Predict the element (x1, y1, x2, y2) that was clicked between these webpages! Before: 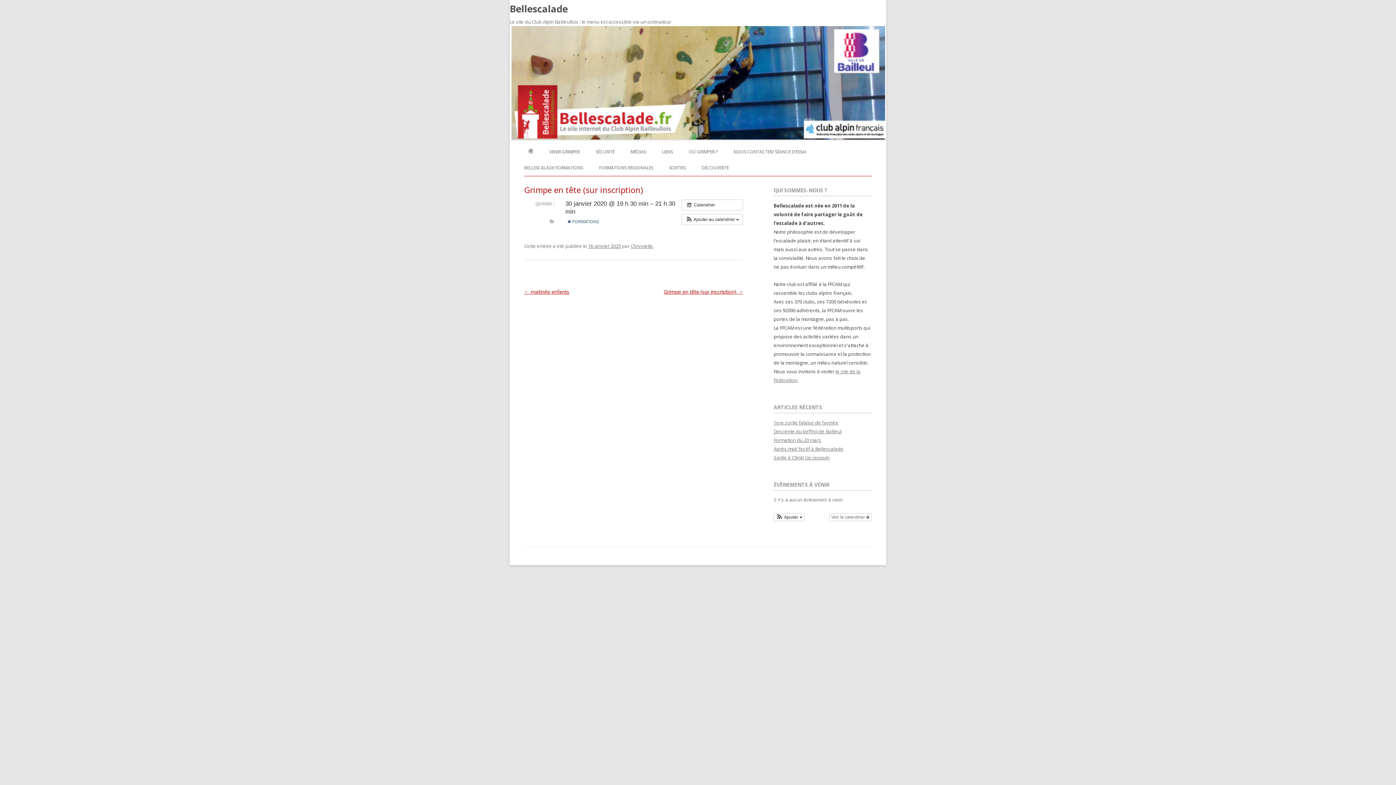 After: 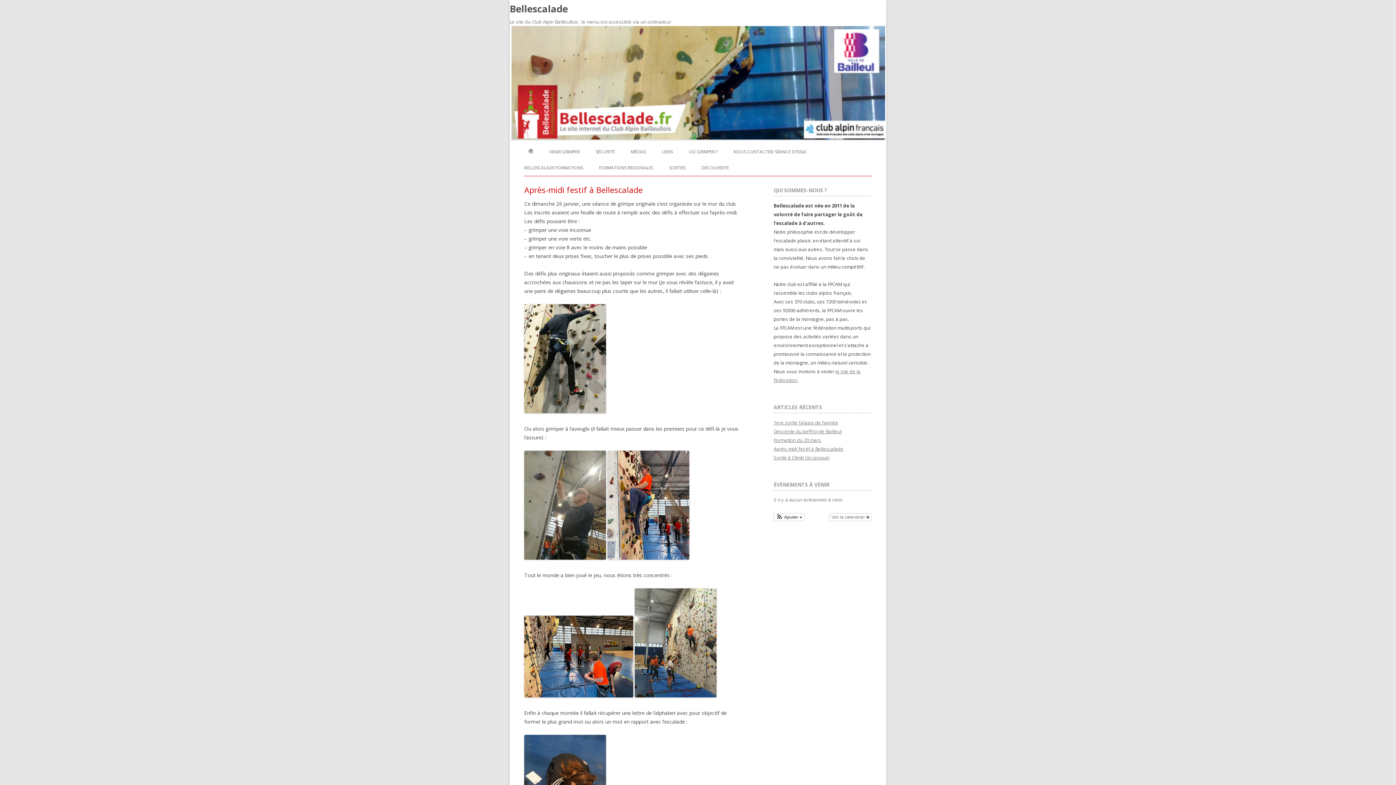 Action: label: Après-midi festif à Bellescalade bbox: (773, 445, 843, 452)